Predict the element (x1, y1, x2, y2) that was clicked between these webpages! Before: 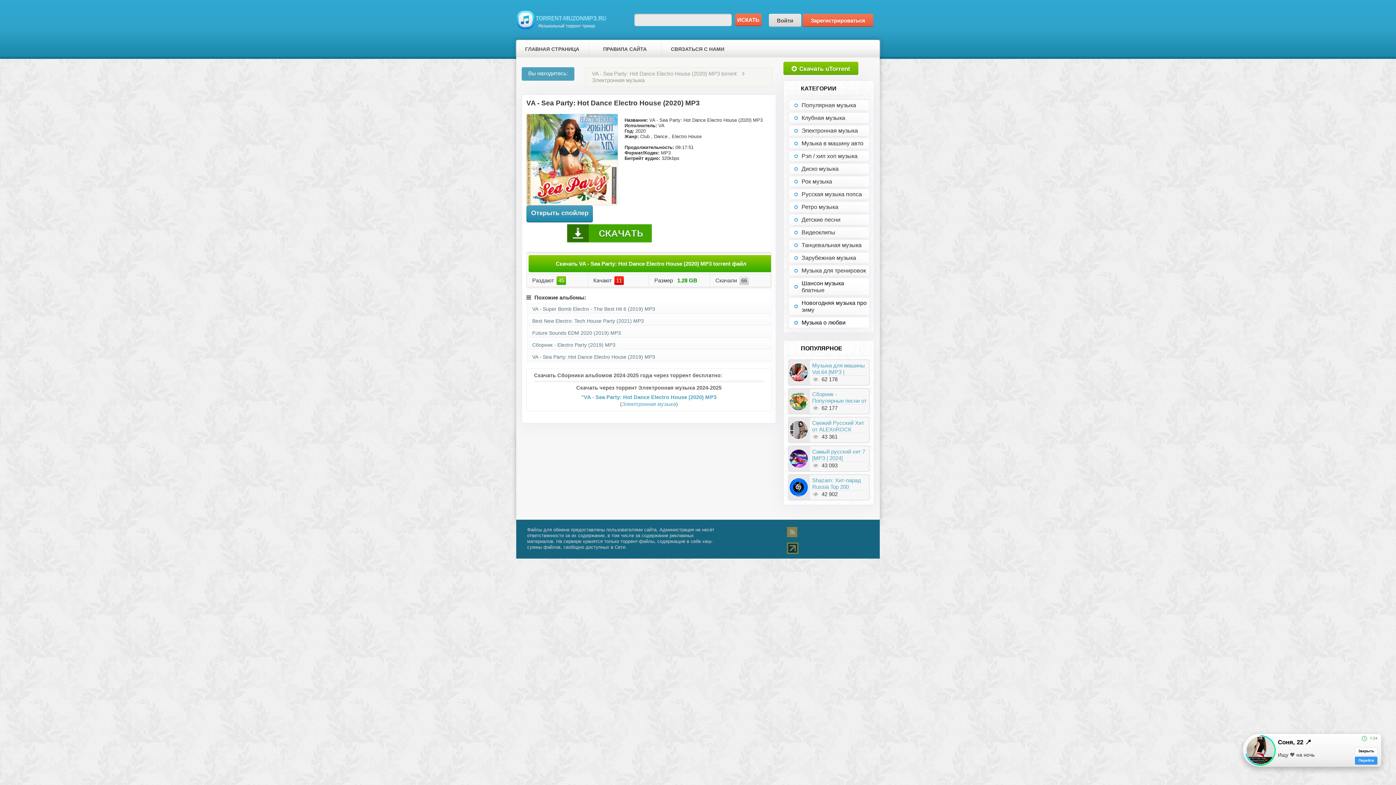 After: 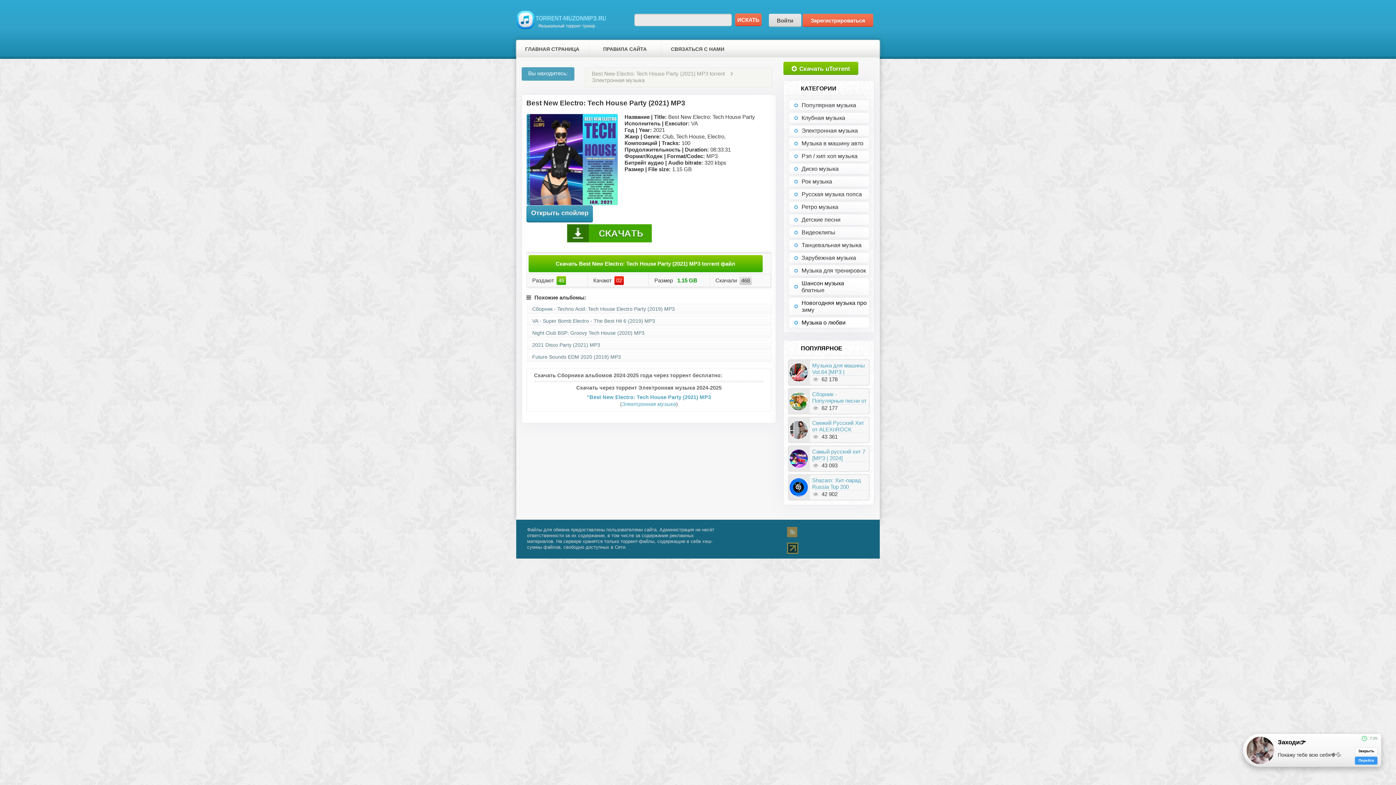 Action: label: Best New Electro: Tech House Party (2021) MP3 bbox: (526, 316, 771, 326)